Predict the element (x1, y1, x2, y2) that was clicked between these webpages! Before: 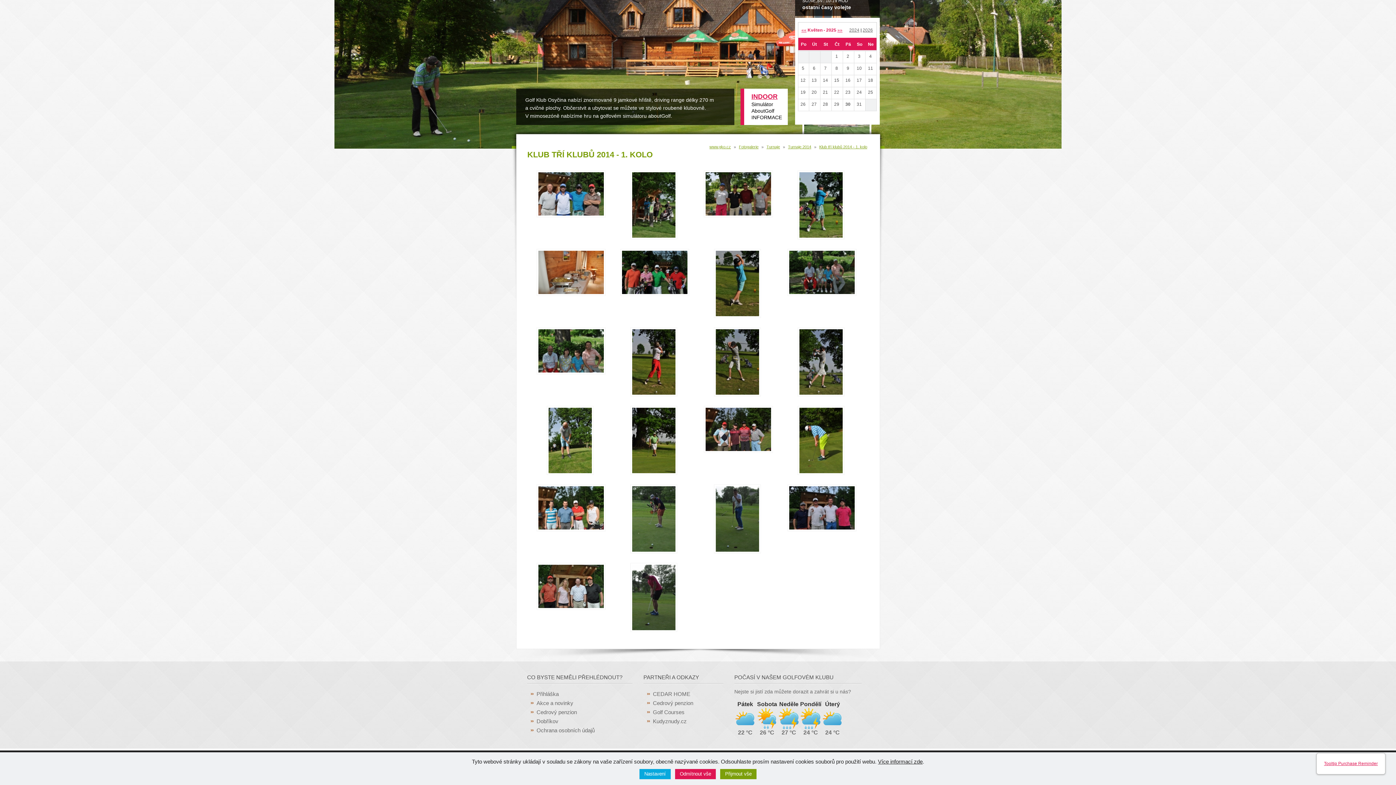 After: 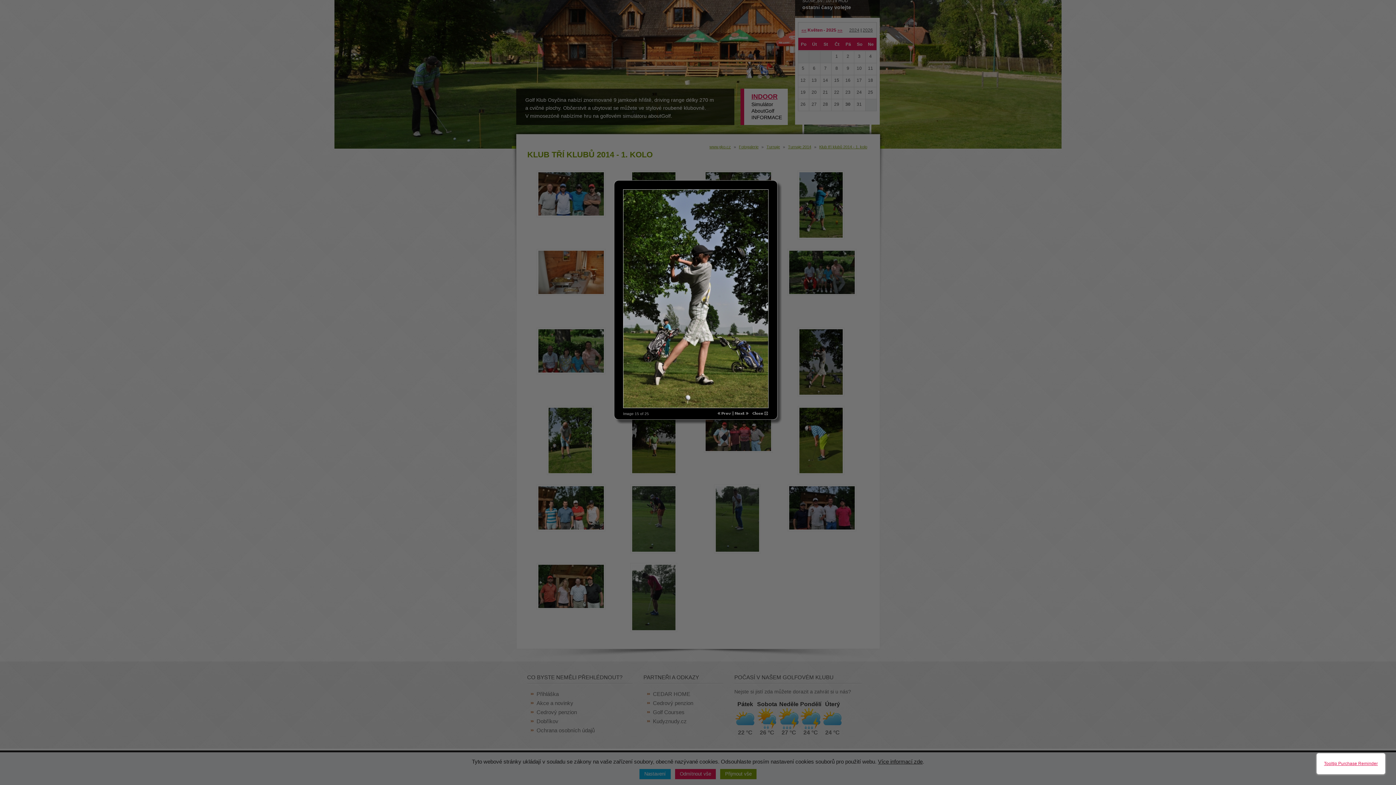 Action: bbox: (797, 395, 844, 401)